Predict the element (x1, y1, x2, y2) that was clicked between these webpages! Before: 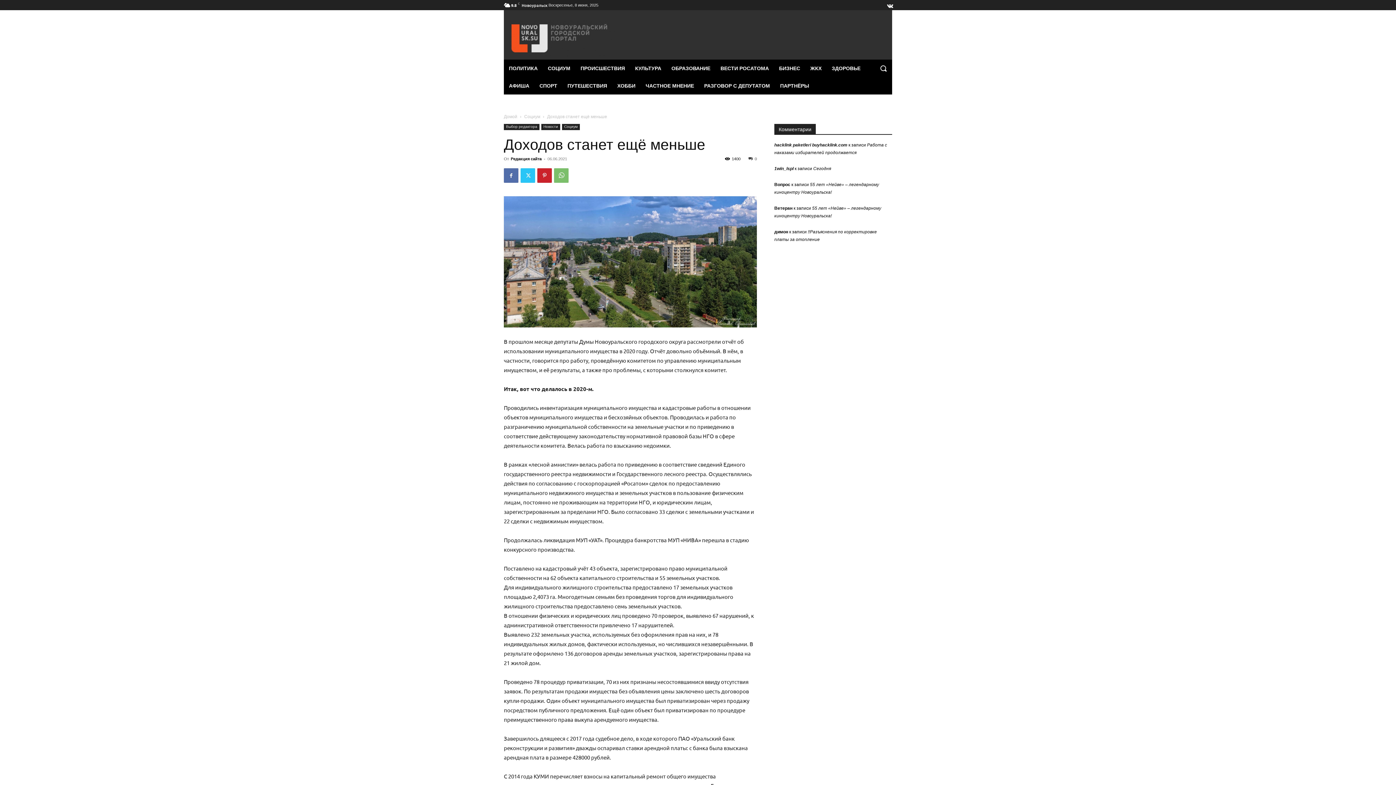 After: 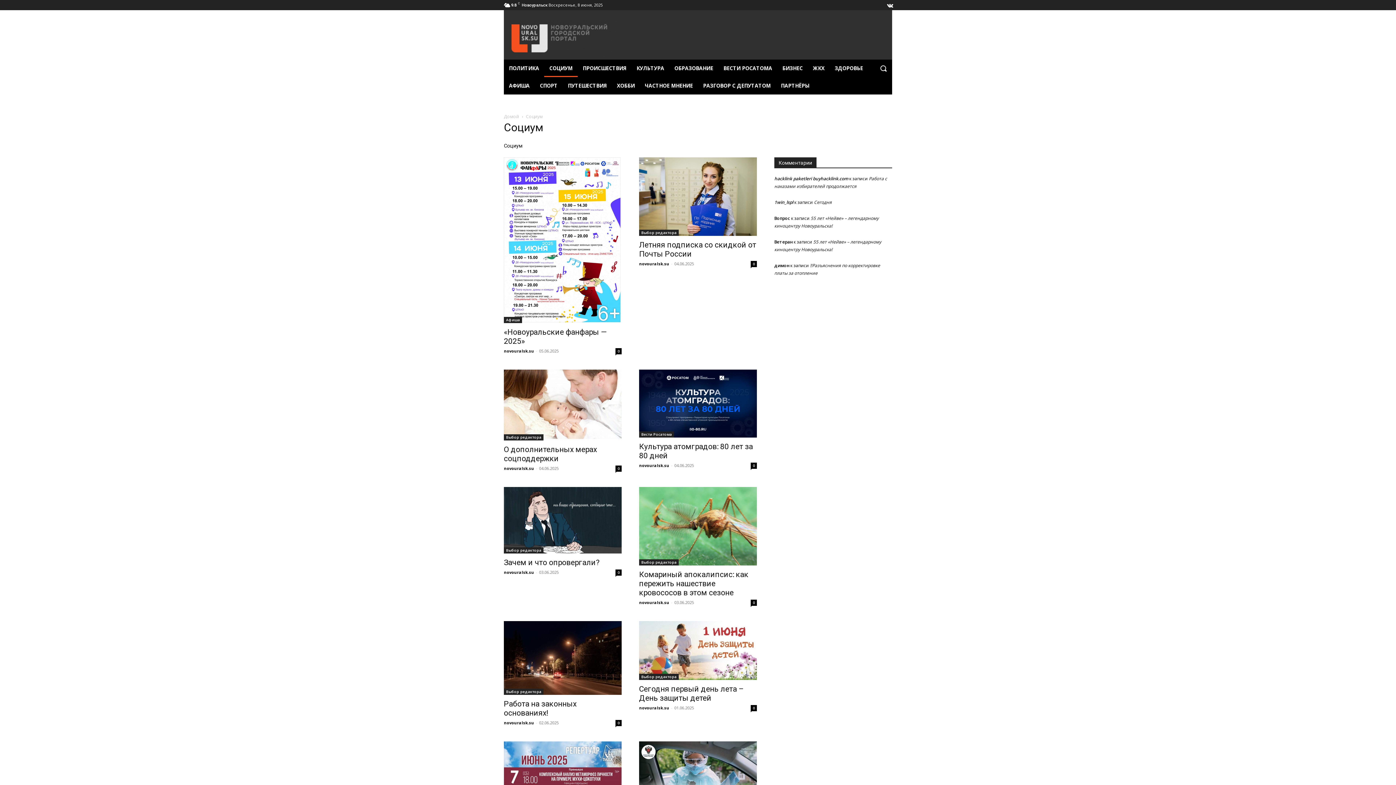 Action: bbox: (562, 124, 580, 130) label: Социум